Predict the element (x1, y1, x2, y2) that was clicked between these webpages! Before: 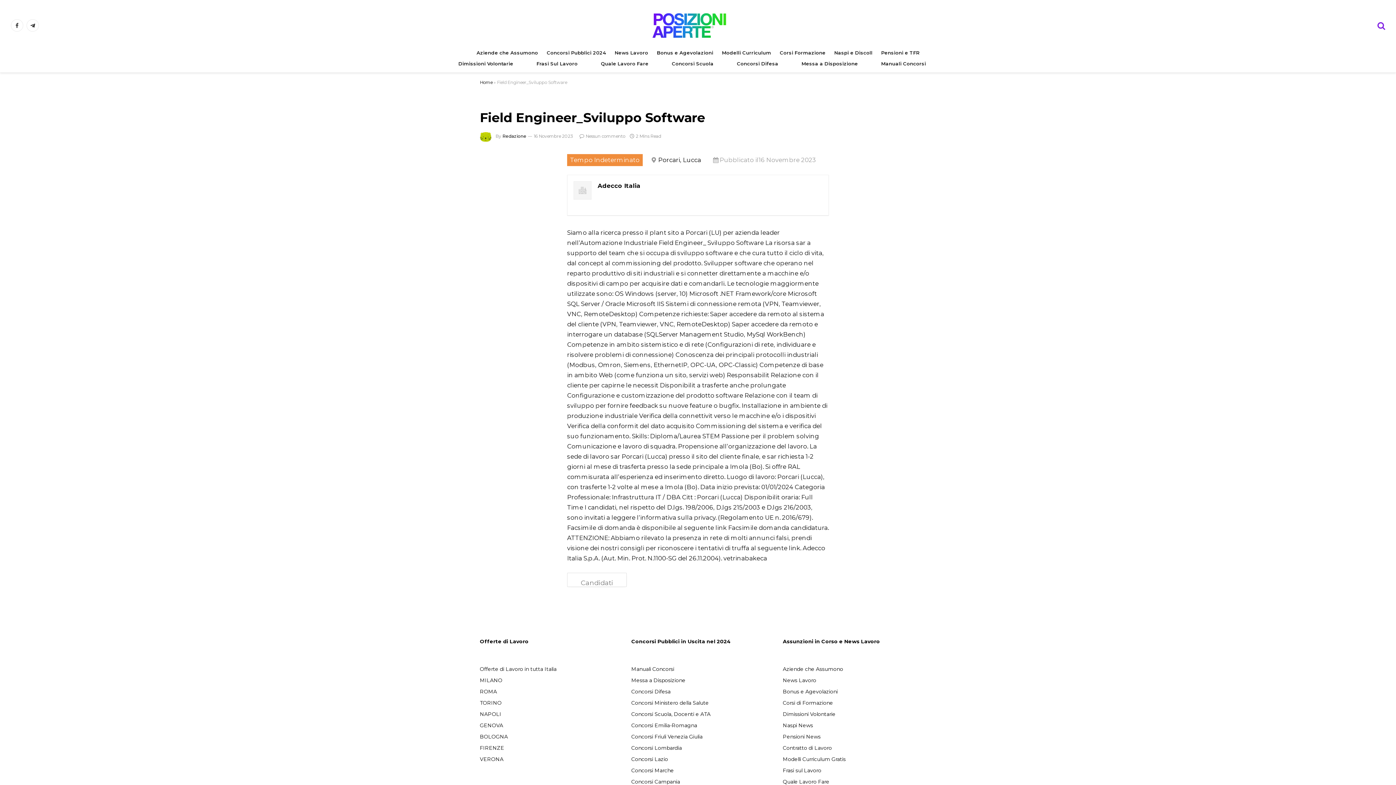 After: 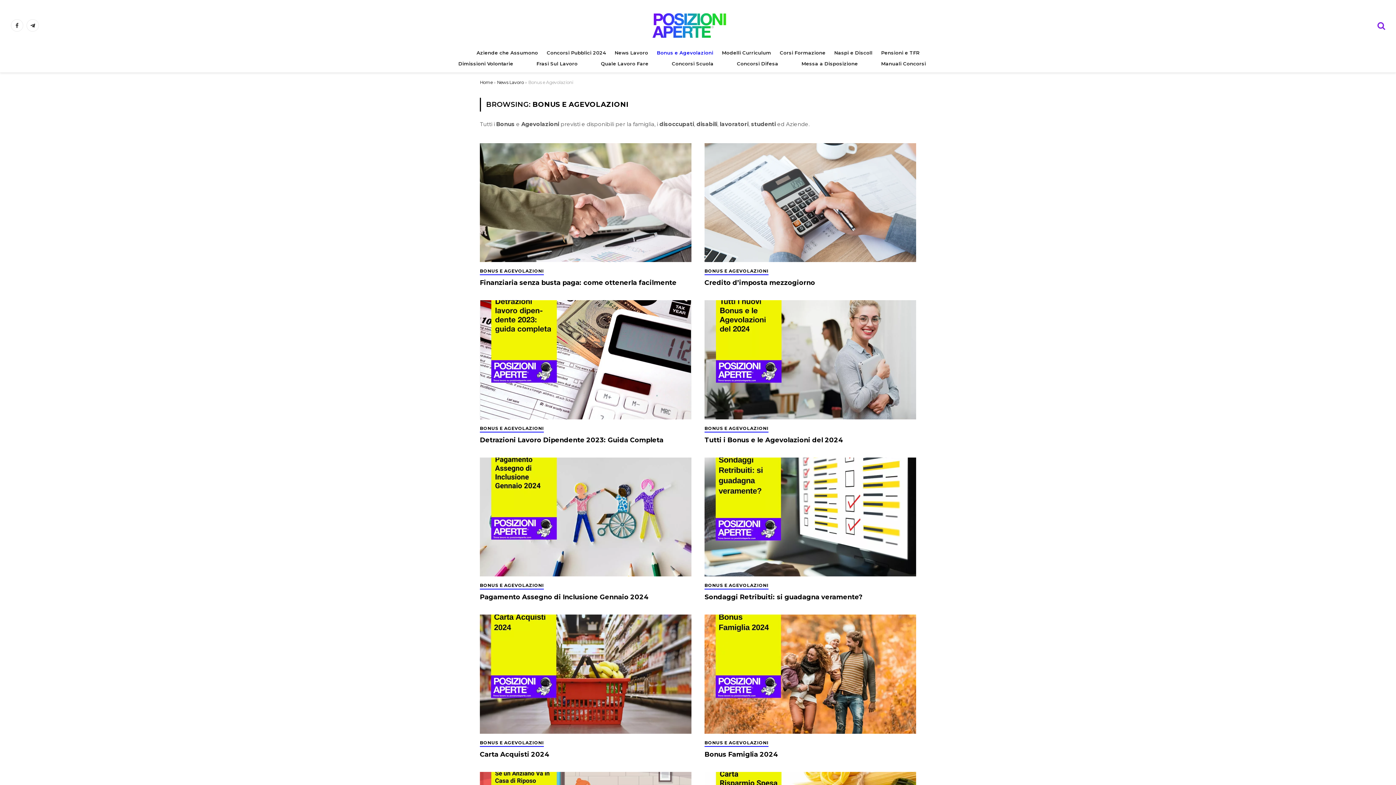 Action: label: Bonus e Agevolazioni bbox: (652, 47, 717, 58)